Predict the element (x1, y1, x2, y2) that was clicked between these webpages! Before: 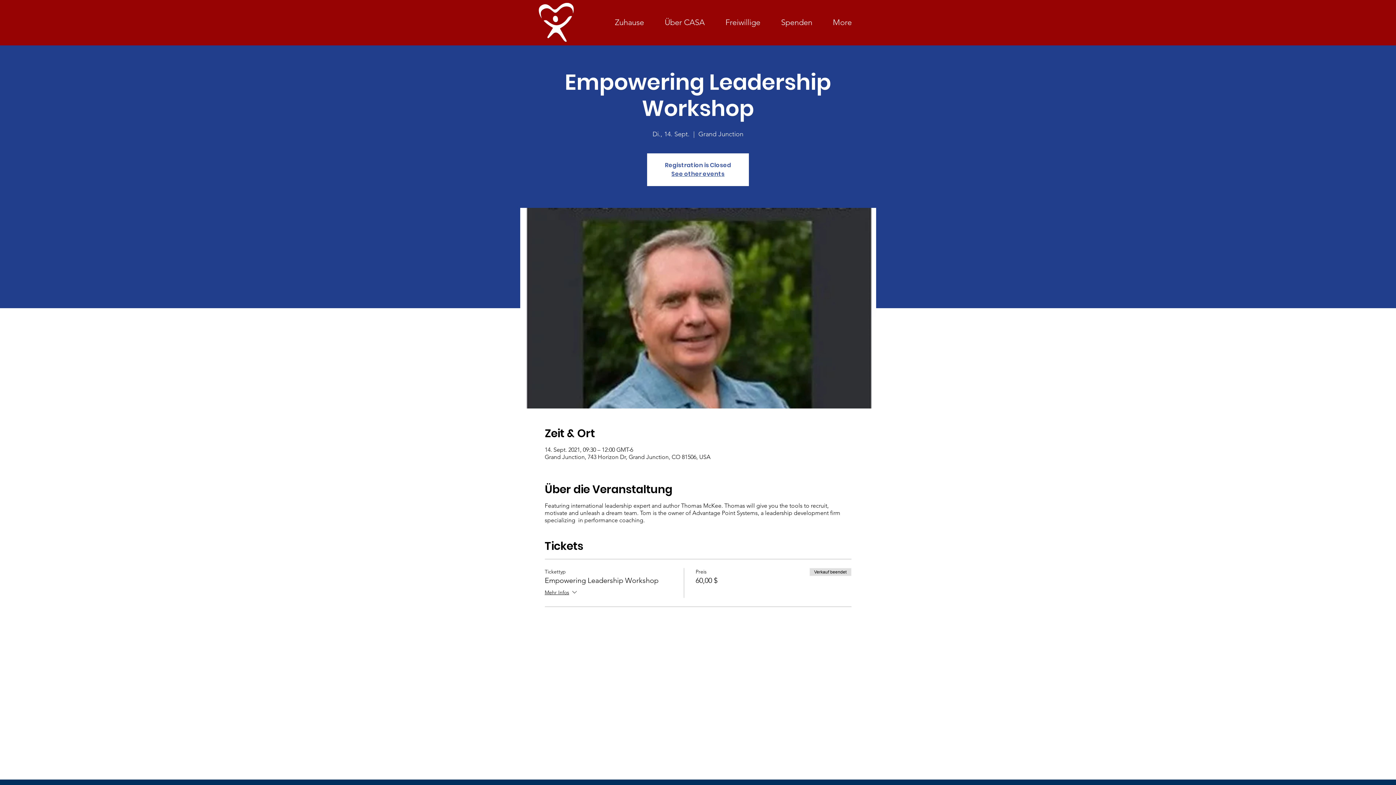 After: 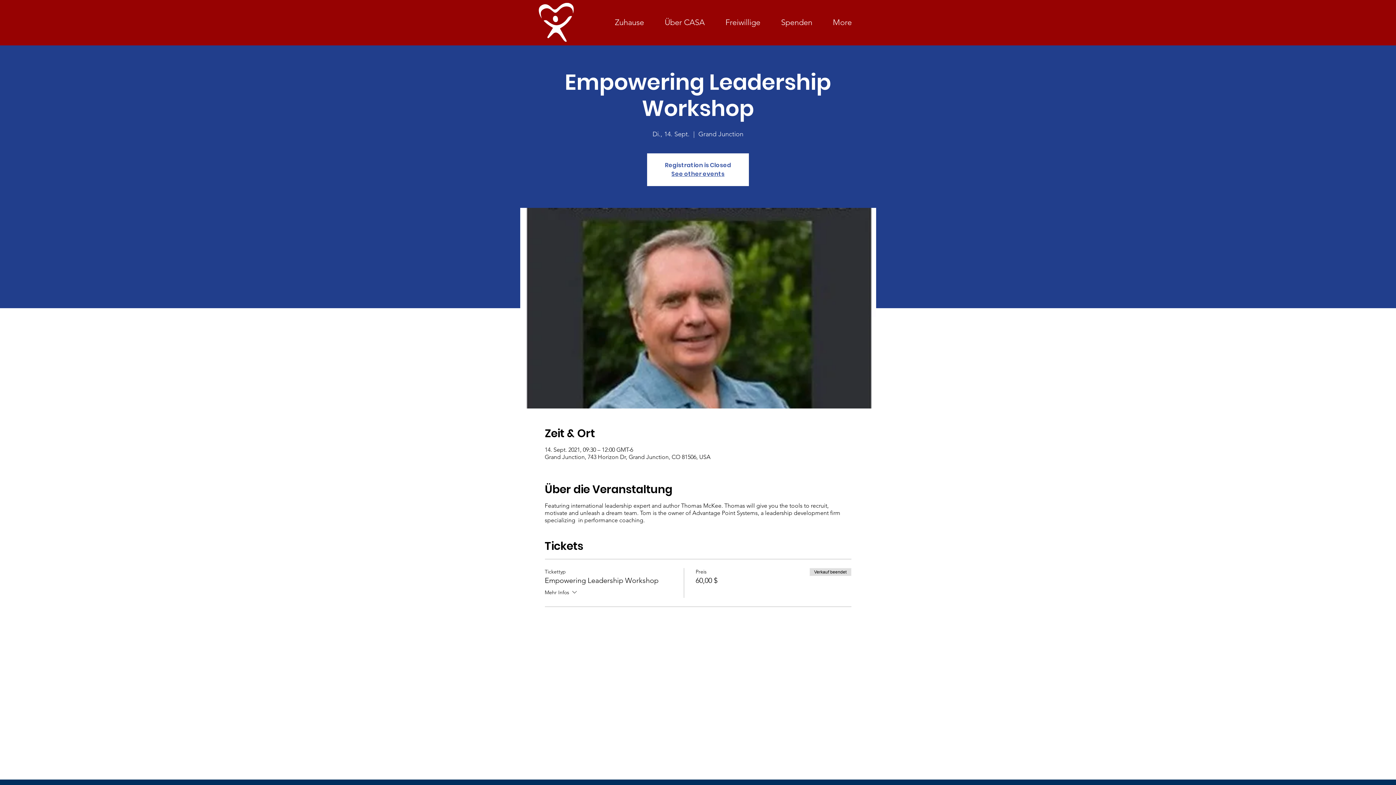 Action: bbox: (544, 588, 578, 598) label: Mehr Infos